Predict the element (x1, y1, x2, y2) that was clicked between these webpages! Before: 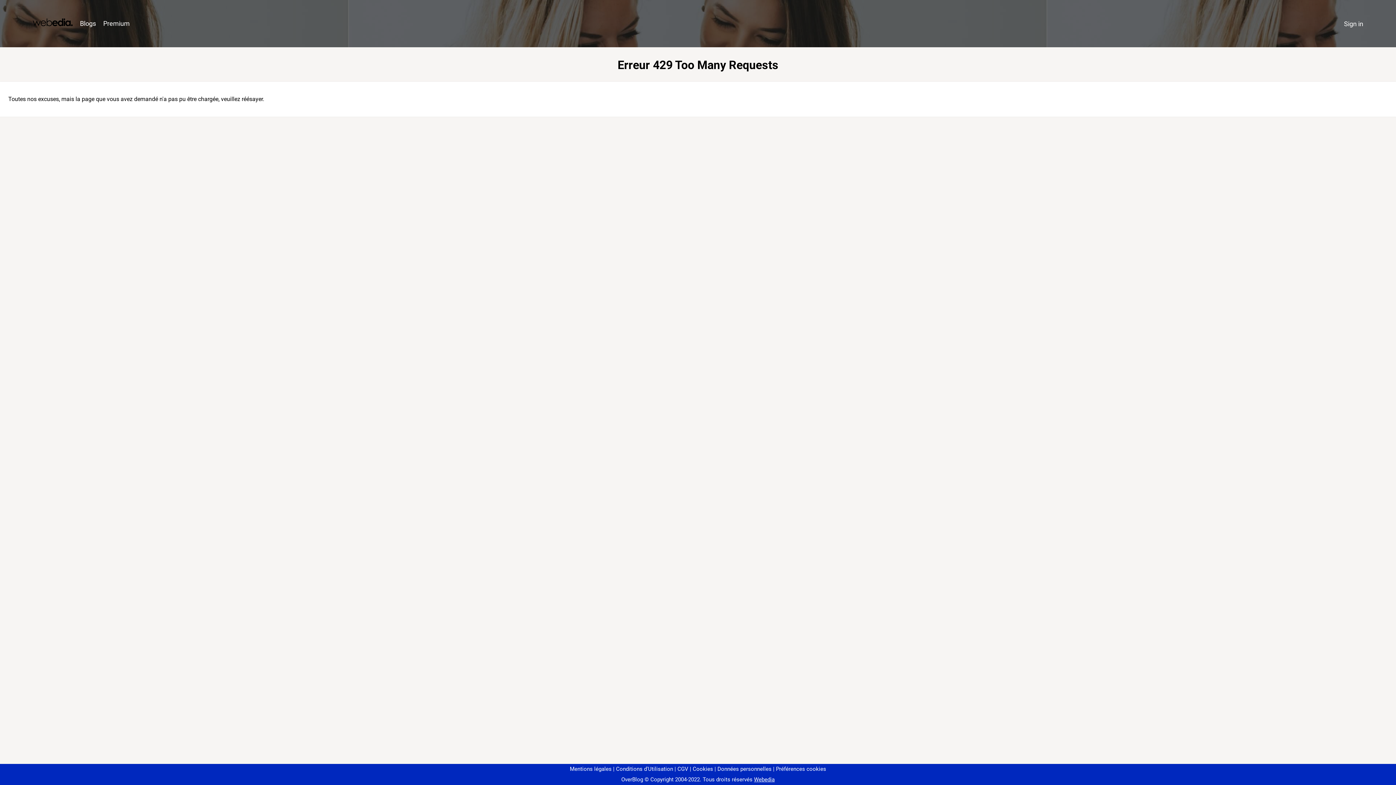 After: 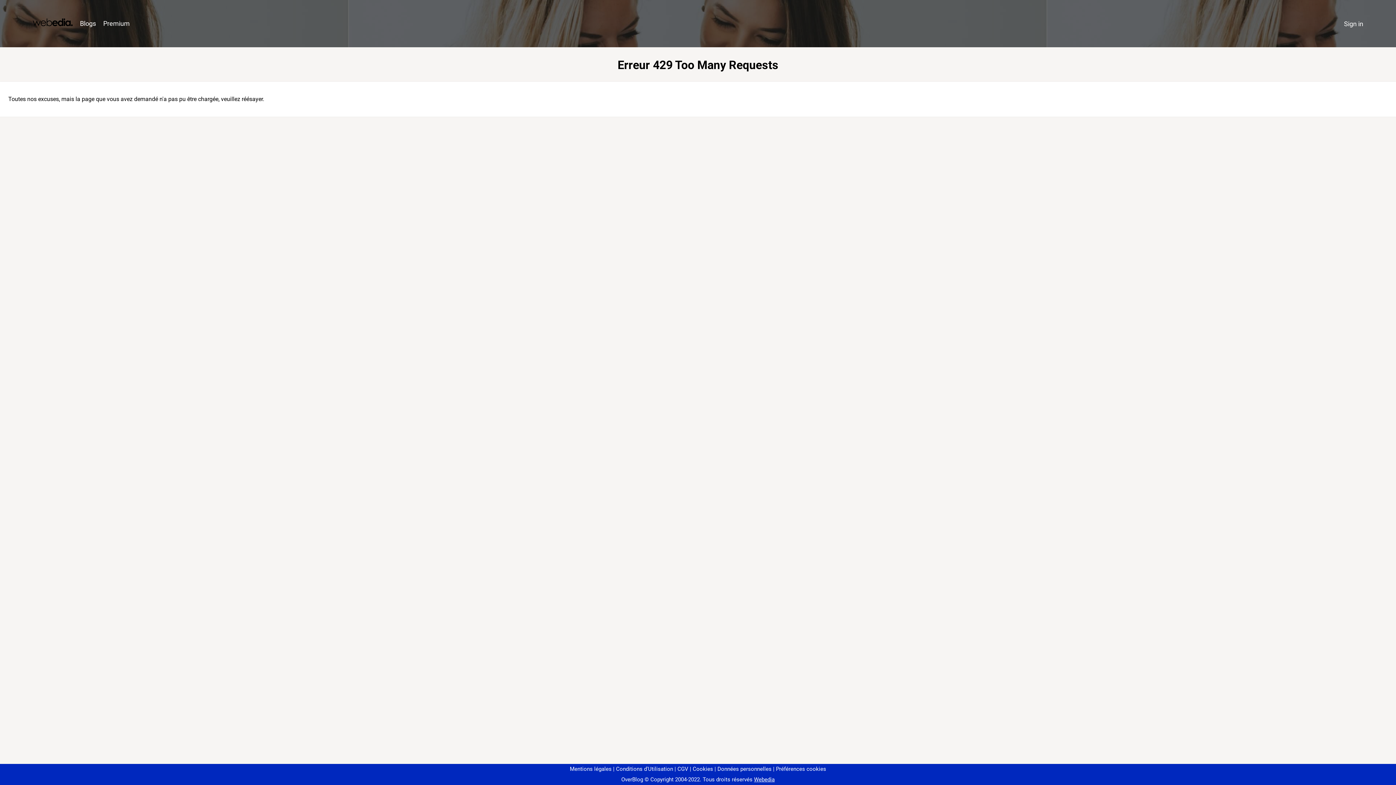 Action: bbox: (773, 766, 826, 772) label: Préférences cookies